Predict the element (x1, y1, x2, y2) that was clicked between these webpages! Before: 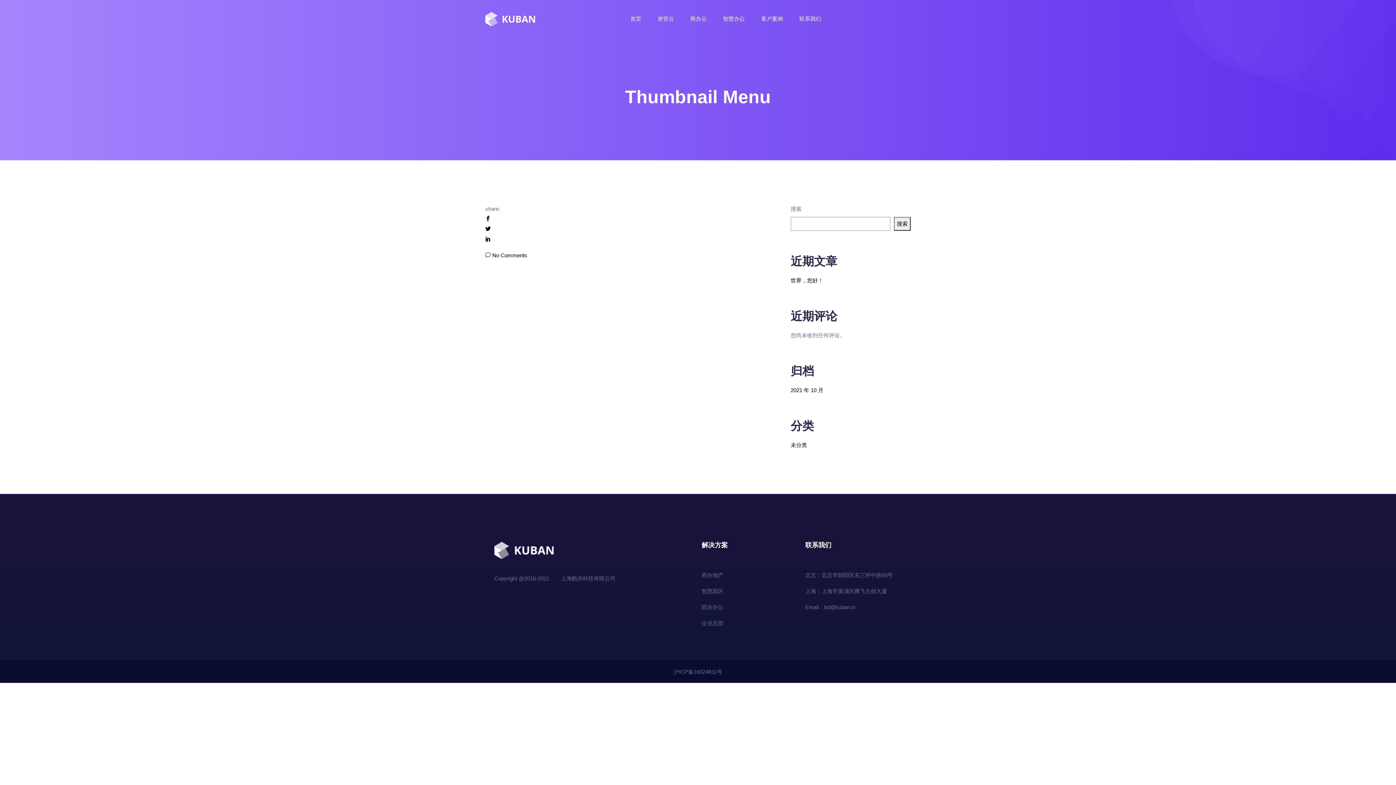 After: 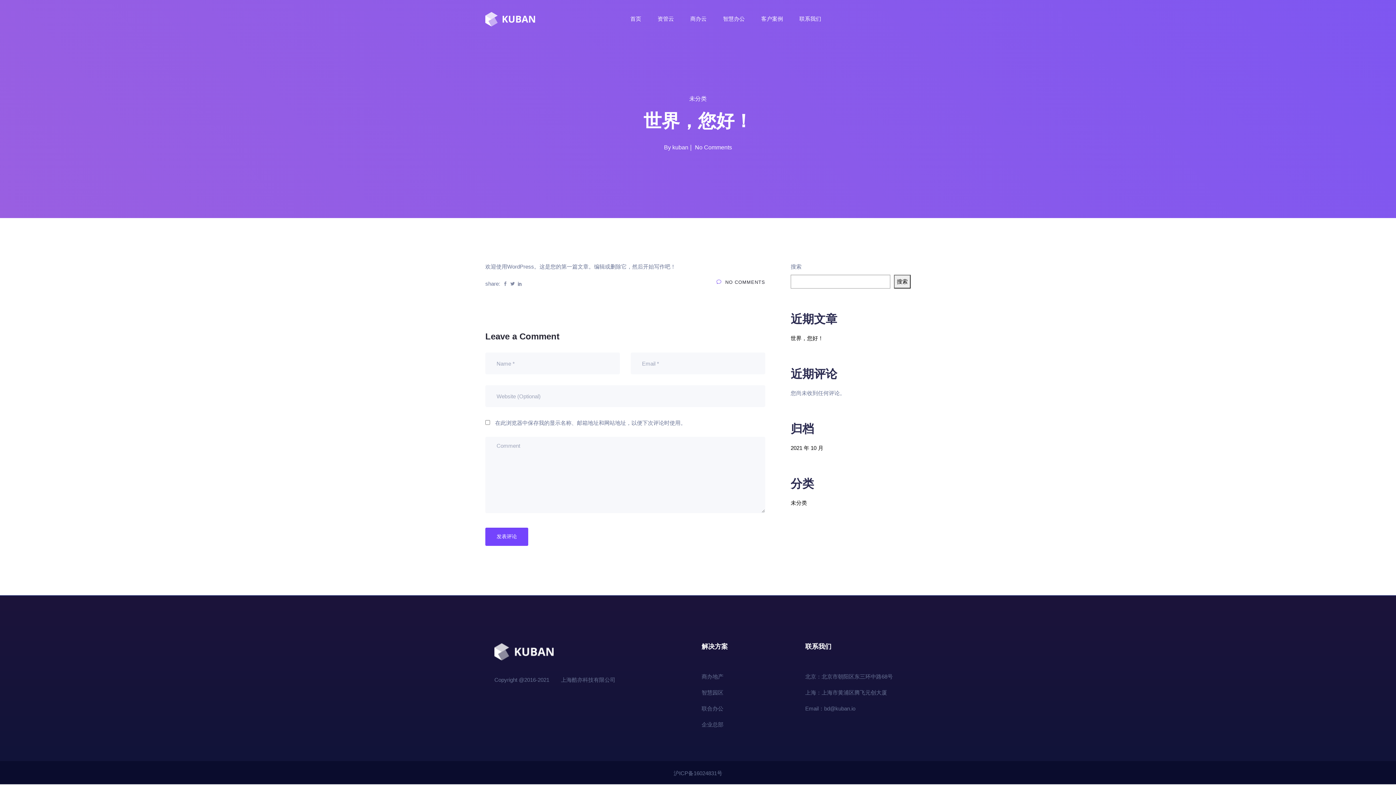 Action: bbox: (790, 277, 823, 283) label: 世界，您好！